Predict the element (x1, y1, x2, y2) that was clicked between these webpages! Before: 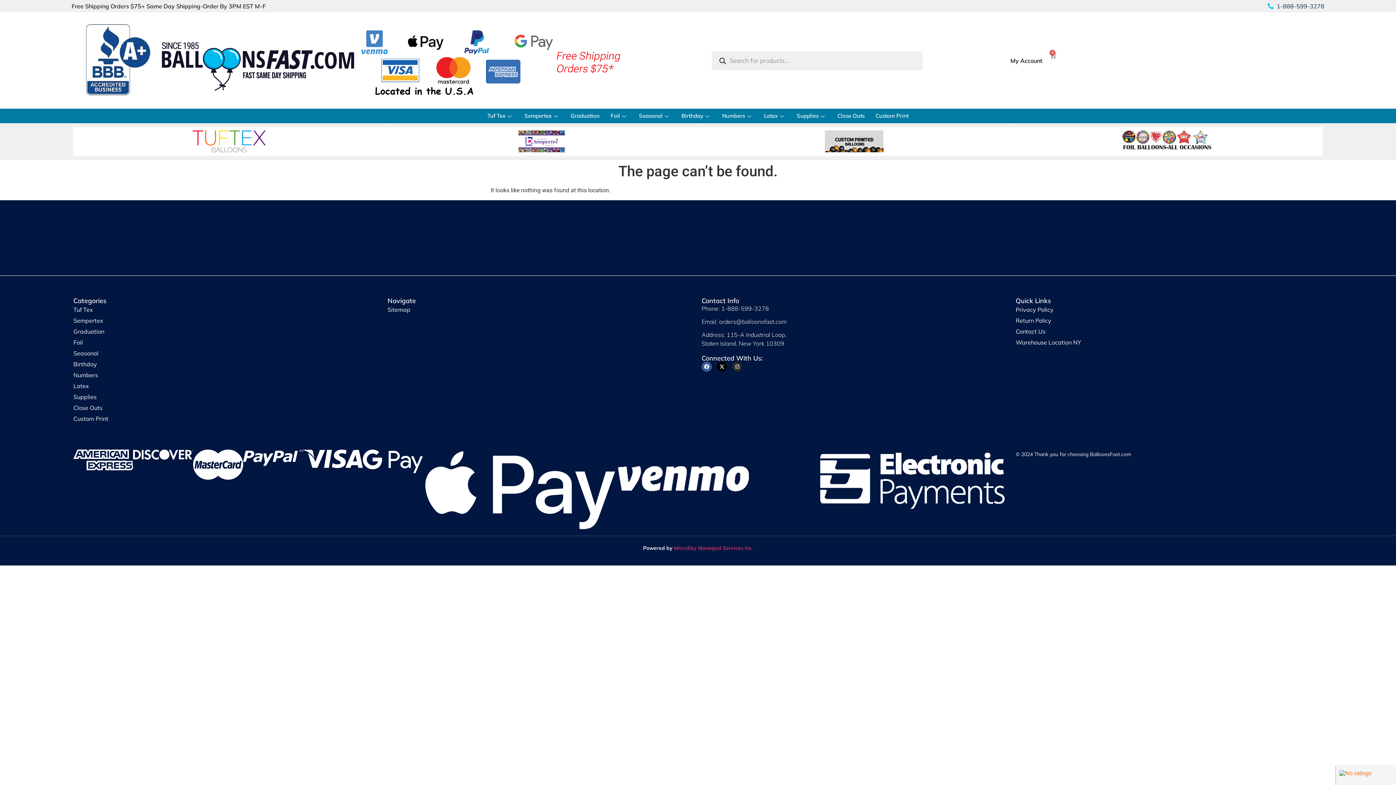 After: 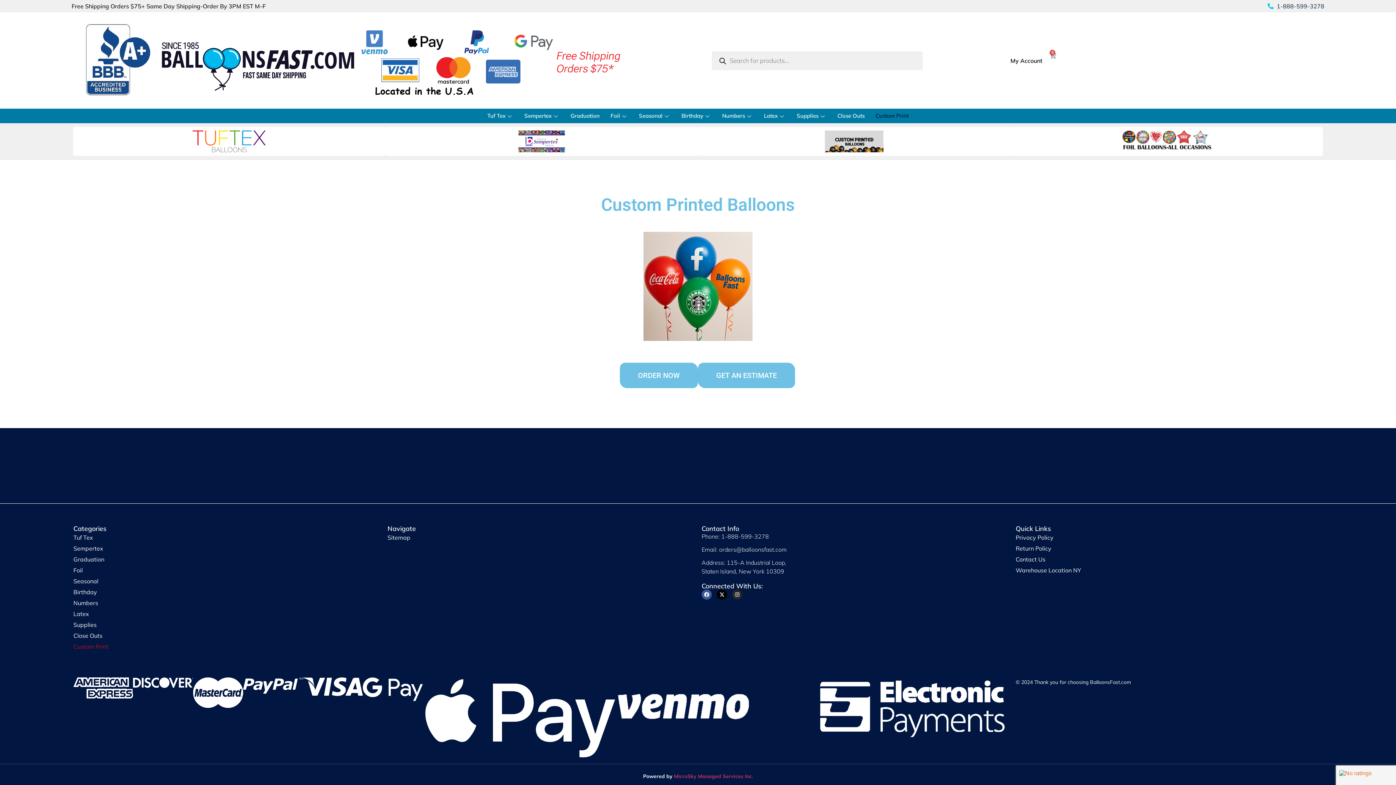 Action: bbox: (870, 110, 914, 121) label: Custom Print